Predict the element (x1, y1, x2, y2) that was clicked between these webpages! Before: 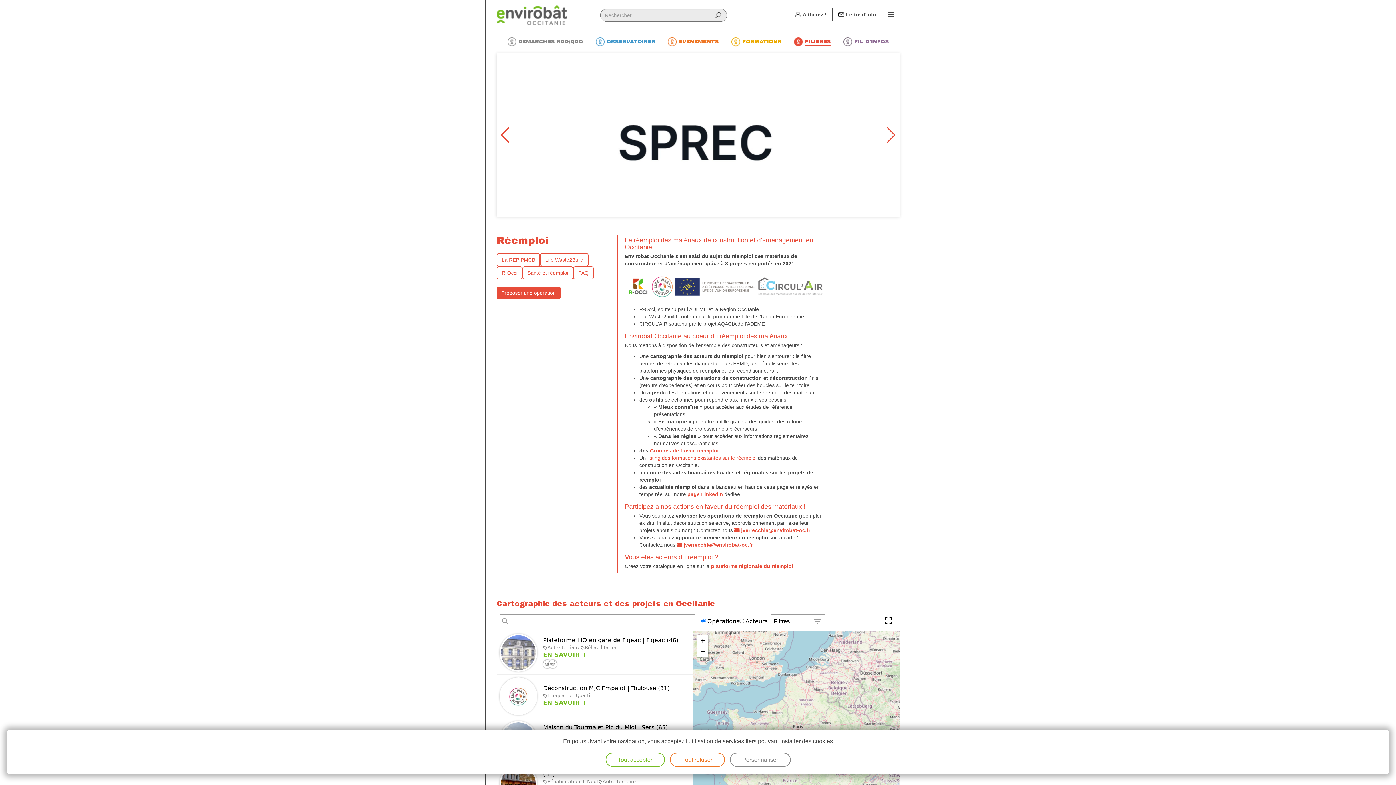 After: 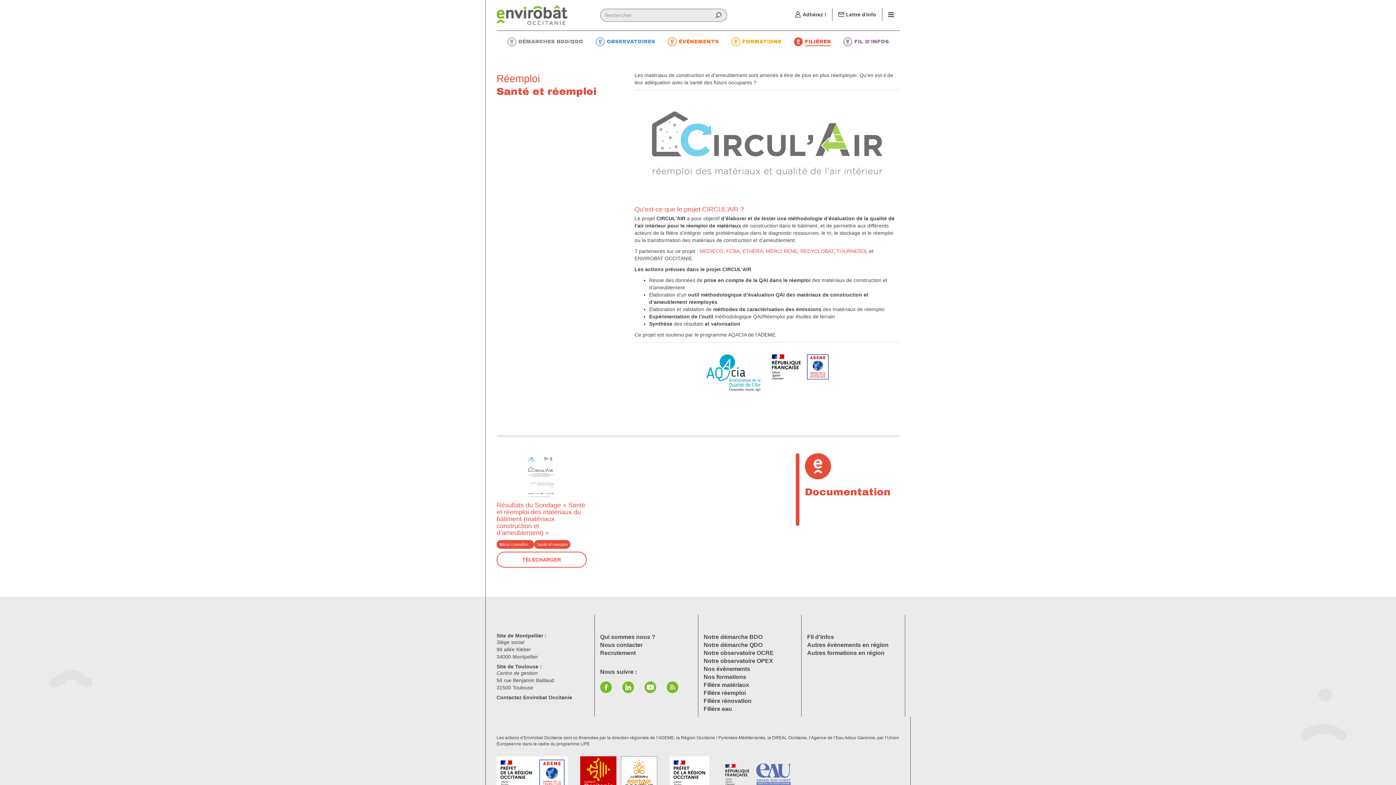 Action: bbox: (522, 266, 573, 279) label: Santé et réemploi